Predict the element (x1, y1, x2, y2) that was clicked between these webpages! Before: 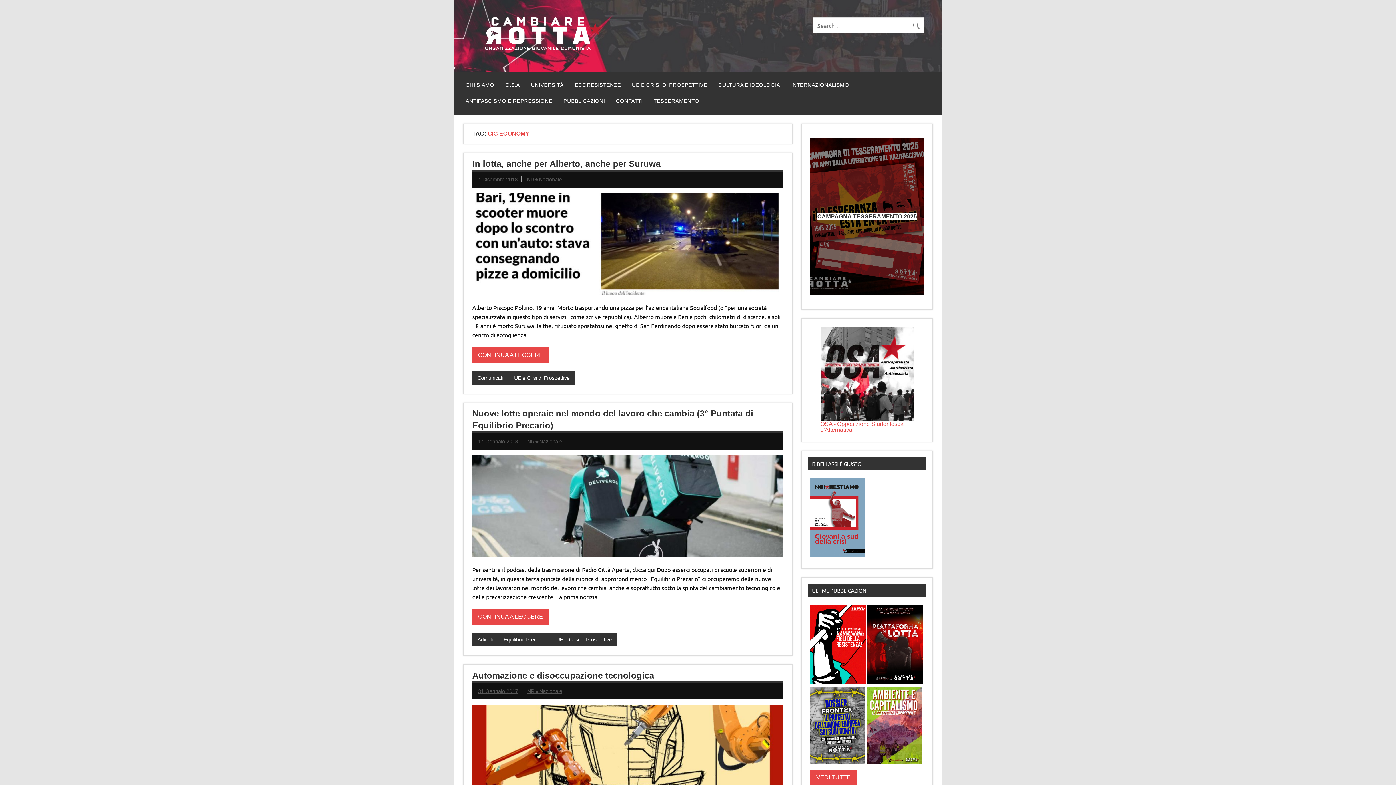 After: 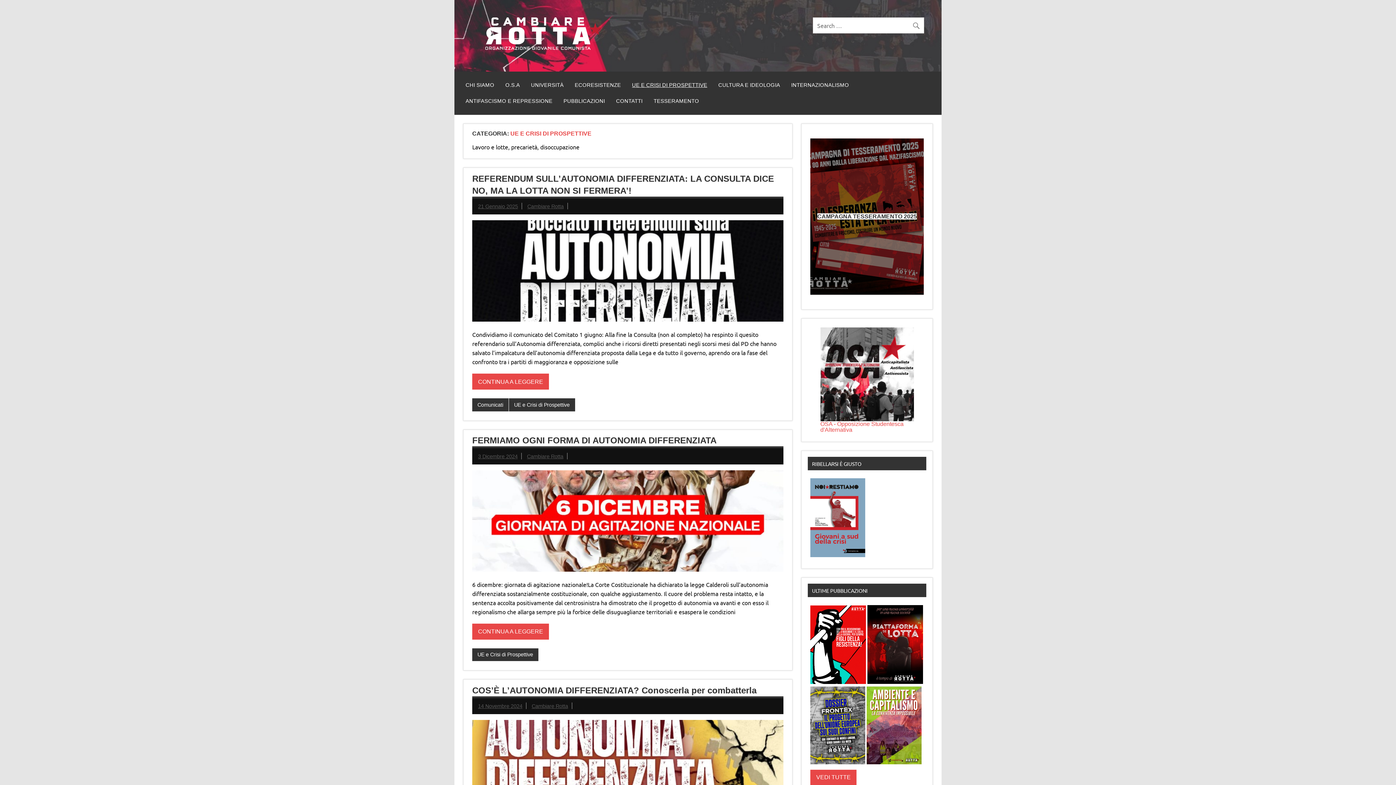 Action: bbox: (509, 371, 575, 384) label: UE e Crisi di Prospettive